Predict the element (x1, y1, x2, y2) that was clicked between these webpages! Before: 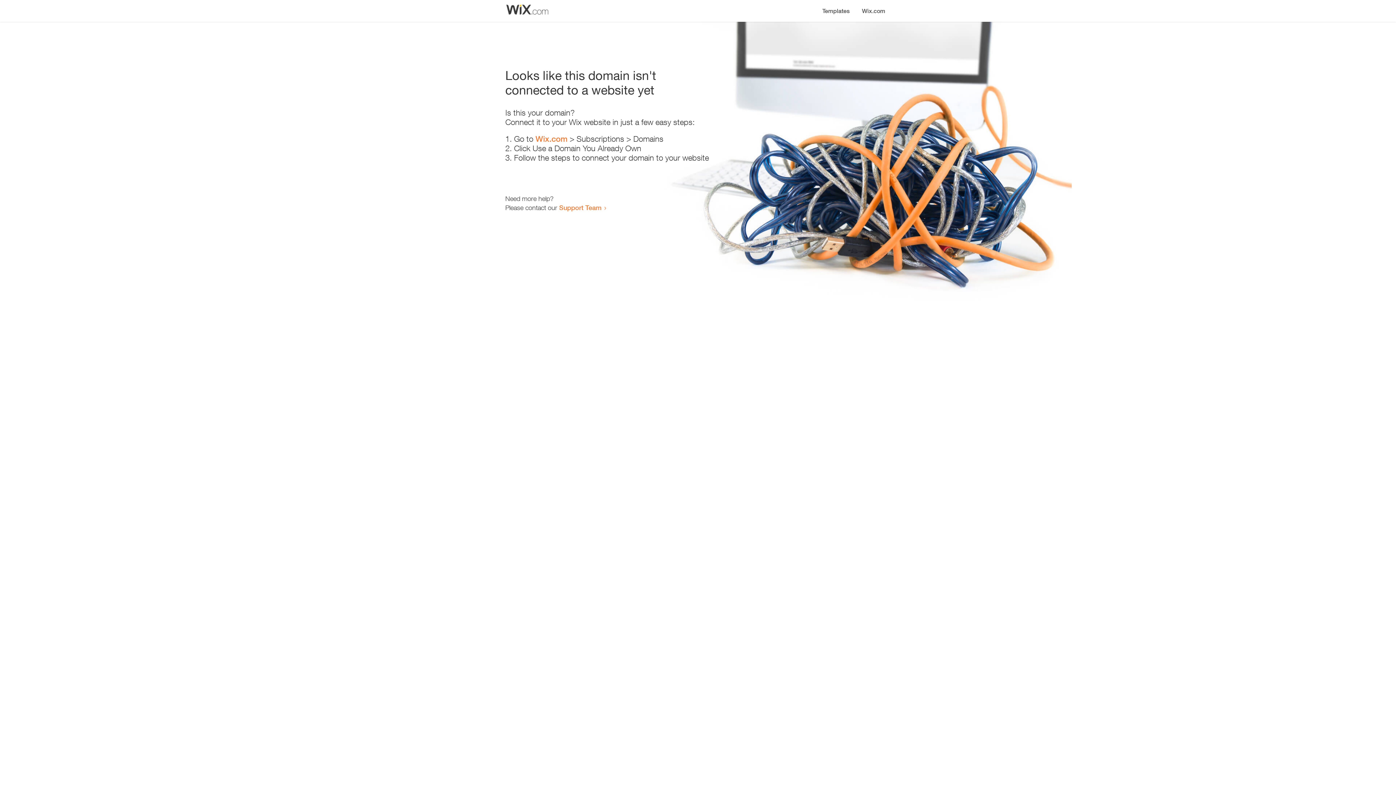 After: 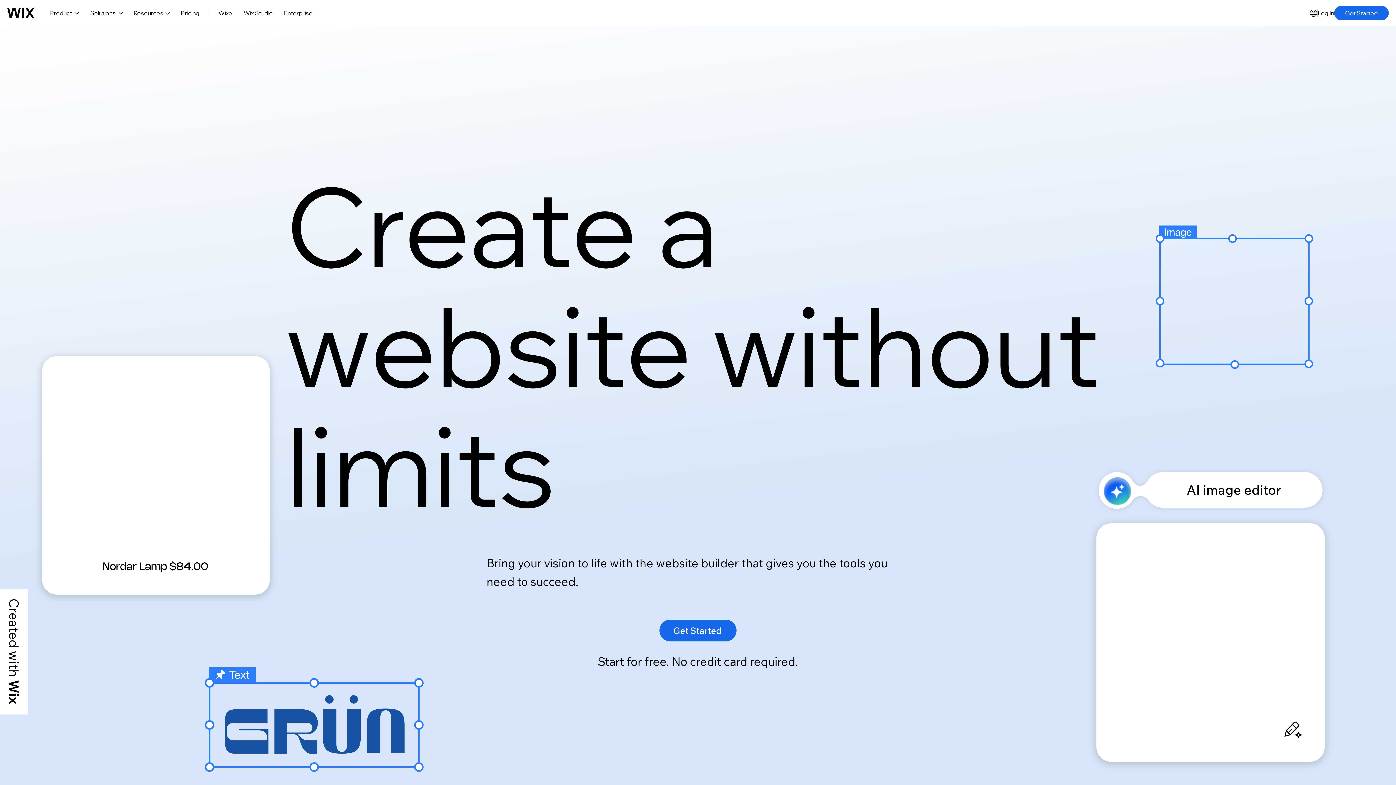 Action: label: Wix.com bbox: (535, 134, 567, 143)